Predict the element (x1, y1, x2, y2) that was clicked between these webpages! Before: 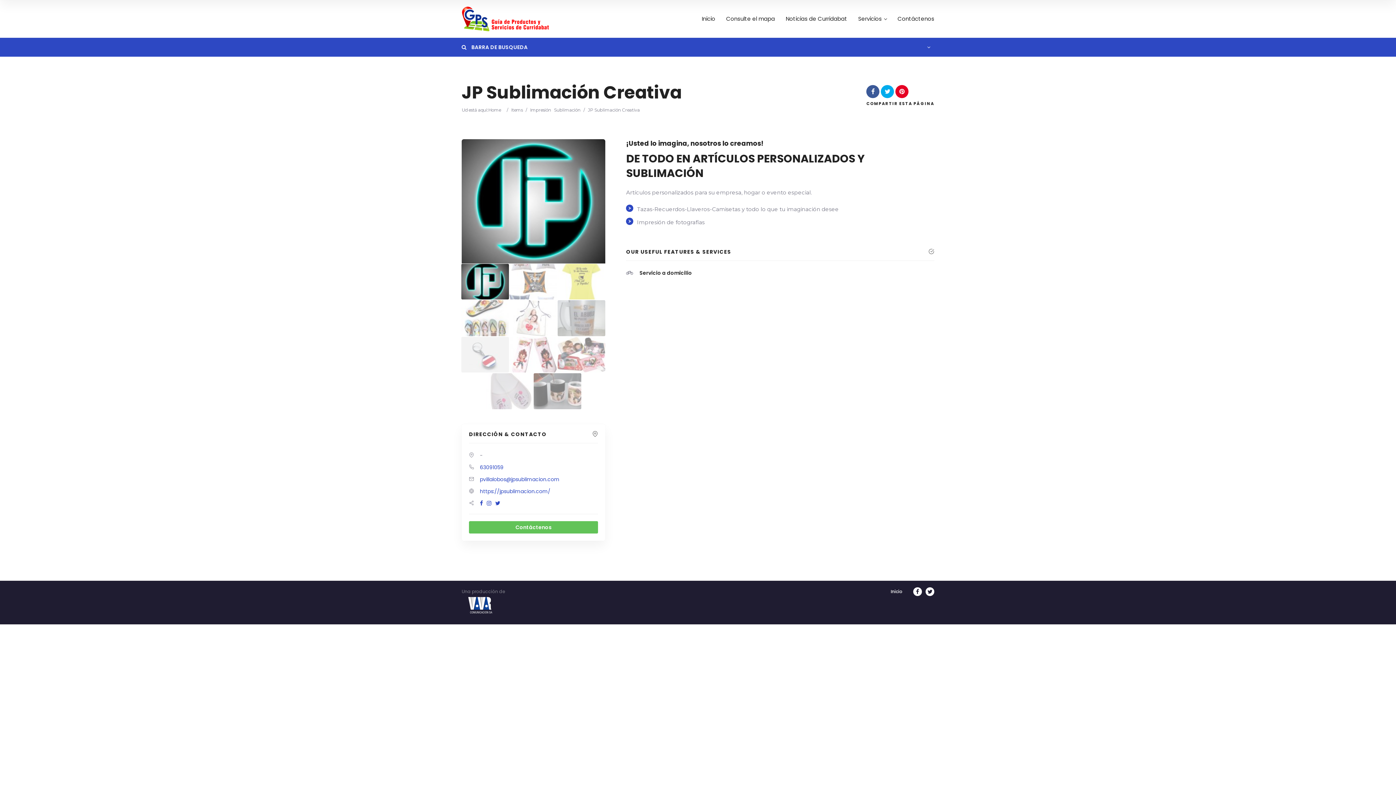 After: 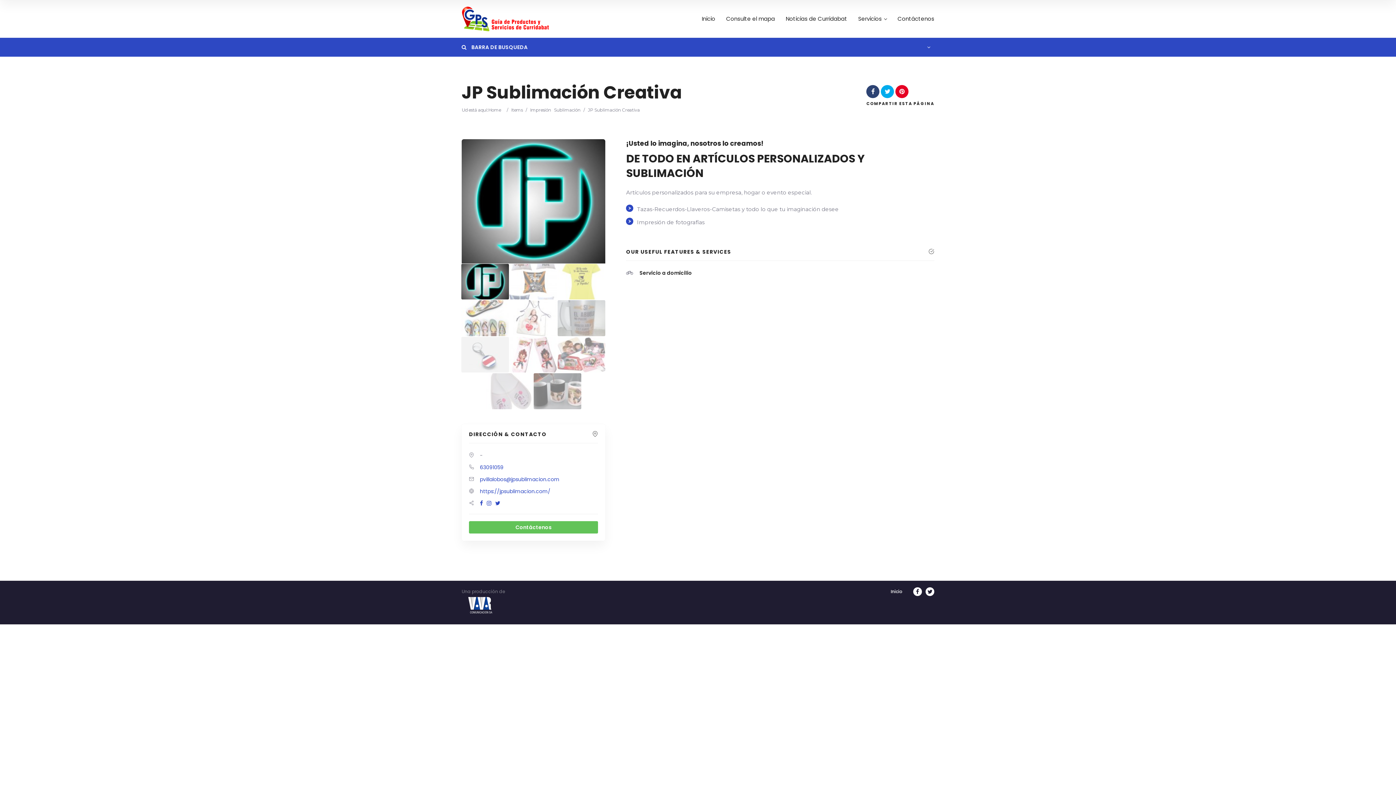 Action: bbox: (866, 88, 879, 95)